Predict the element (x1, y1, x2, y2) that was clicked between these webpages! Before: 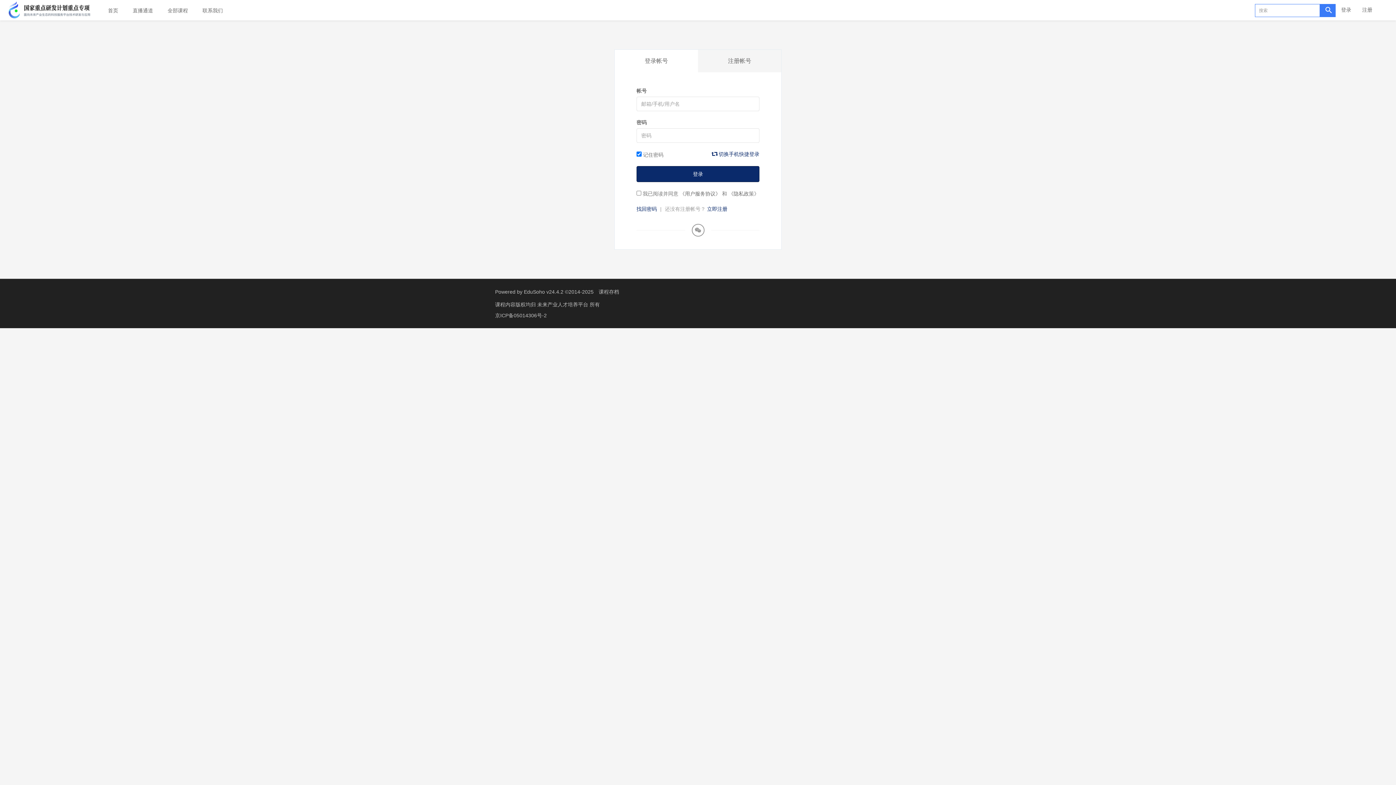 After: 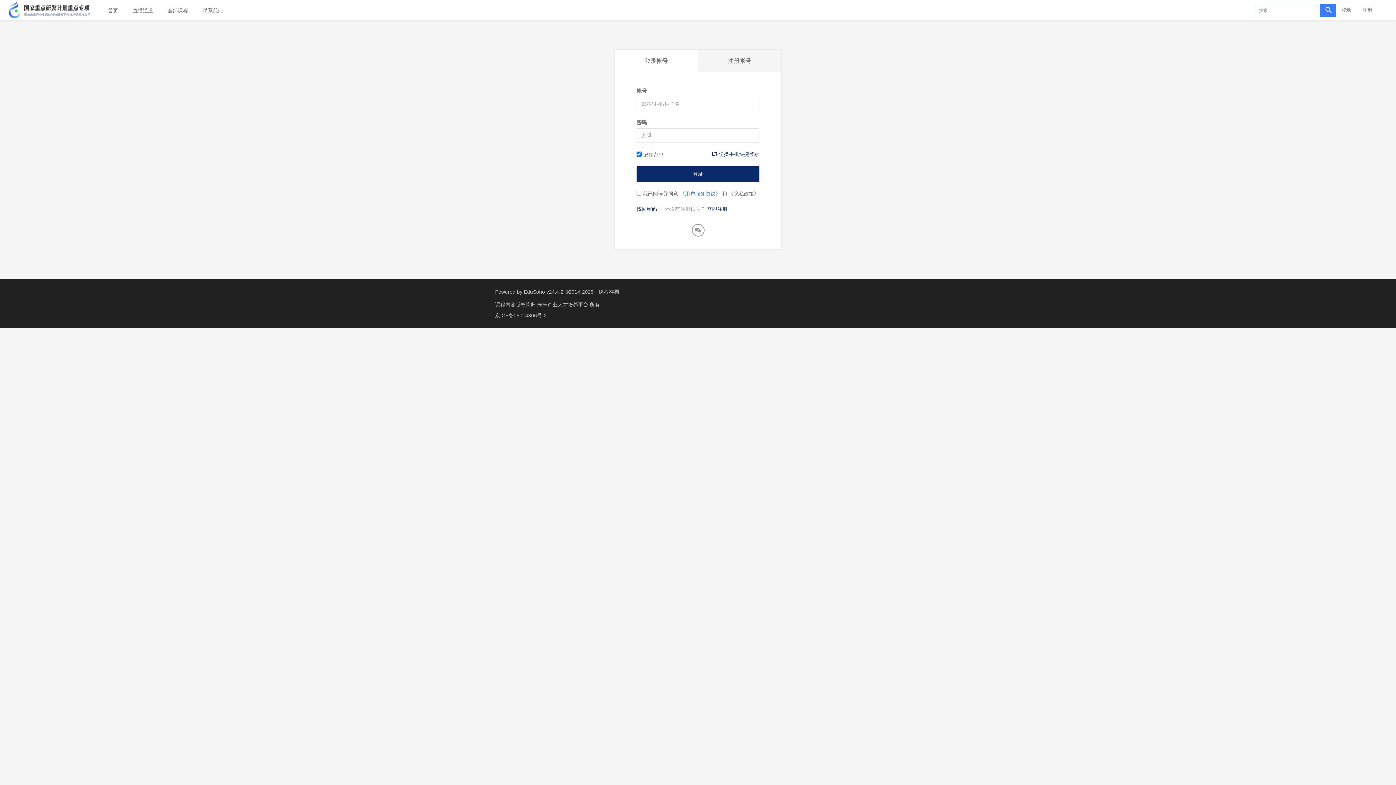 Action: label: 《用户服务协议》 bbox: (680, 190, 720, 196)